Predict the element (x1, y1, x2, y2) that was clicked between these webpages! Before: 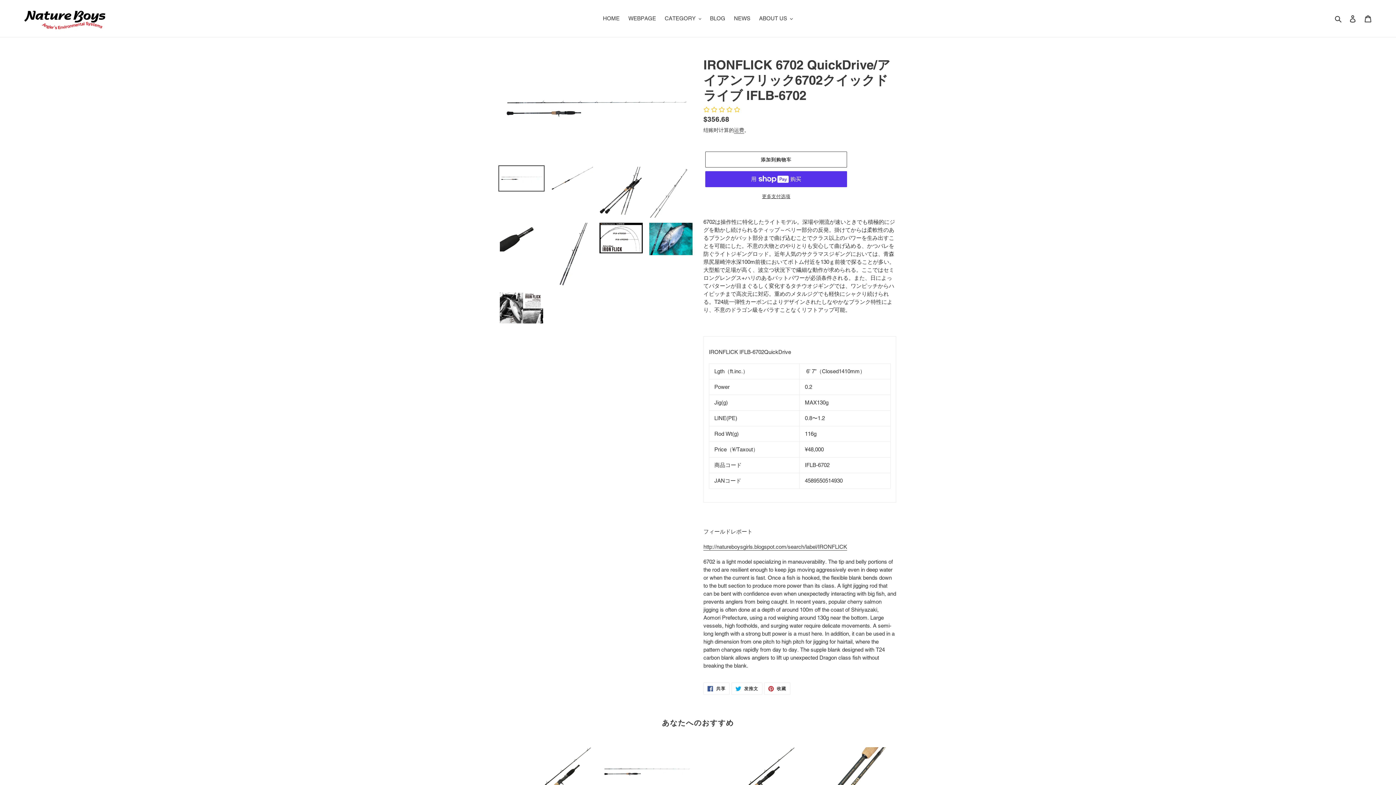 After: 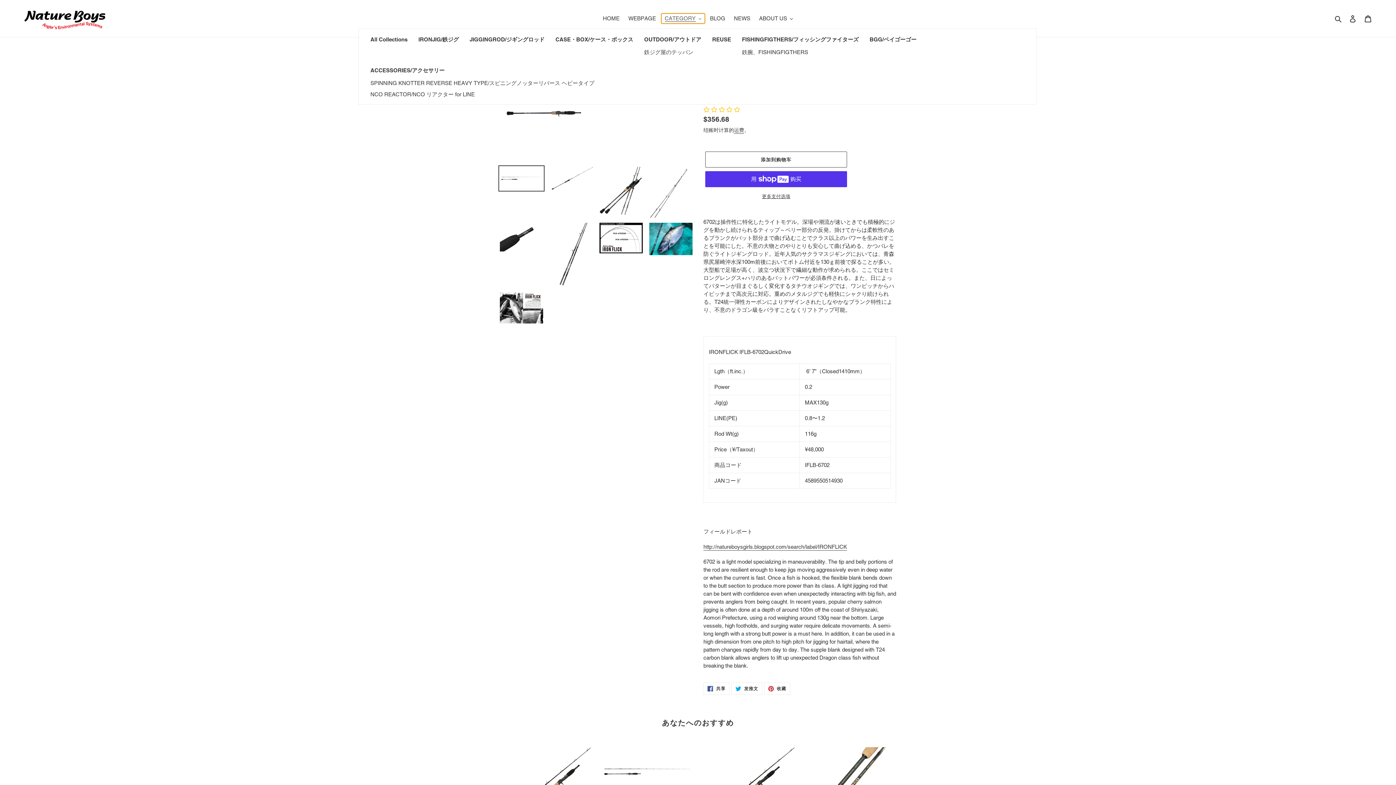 Action: bbox: (661, 13, 705, 23) label: CATEGORY